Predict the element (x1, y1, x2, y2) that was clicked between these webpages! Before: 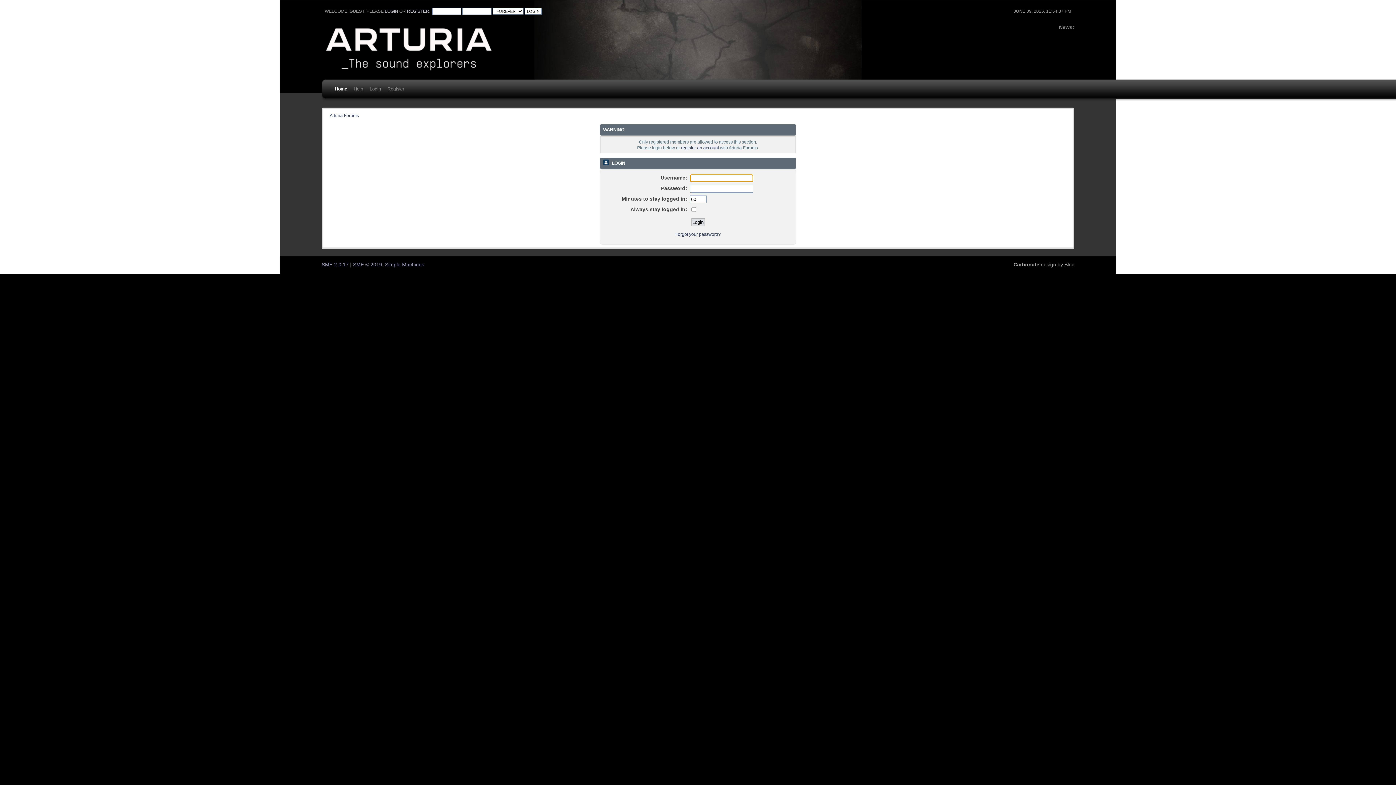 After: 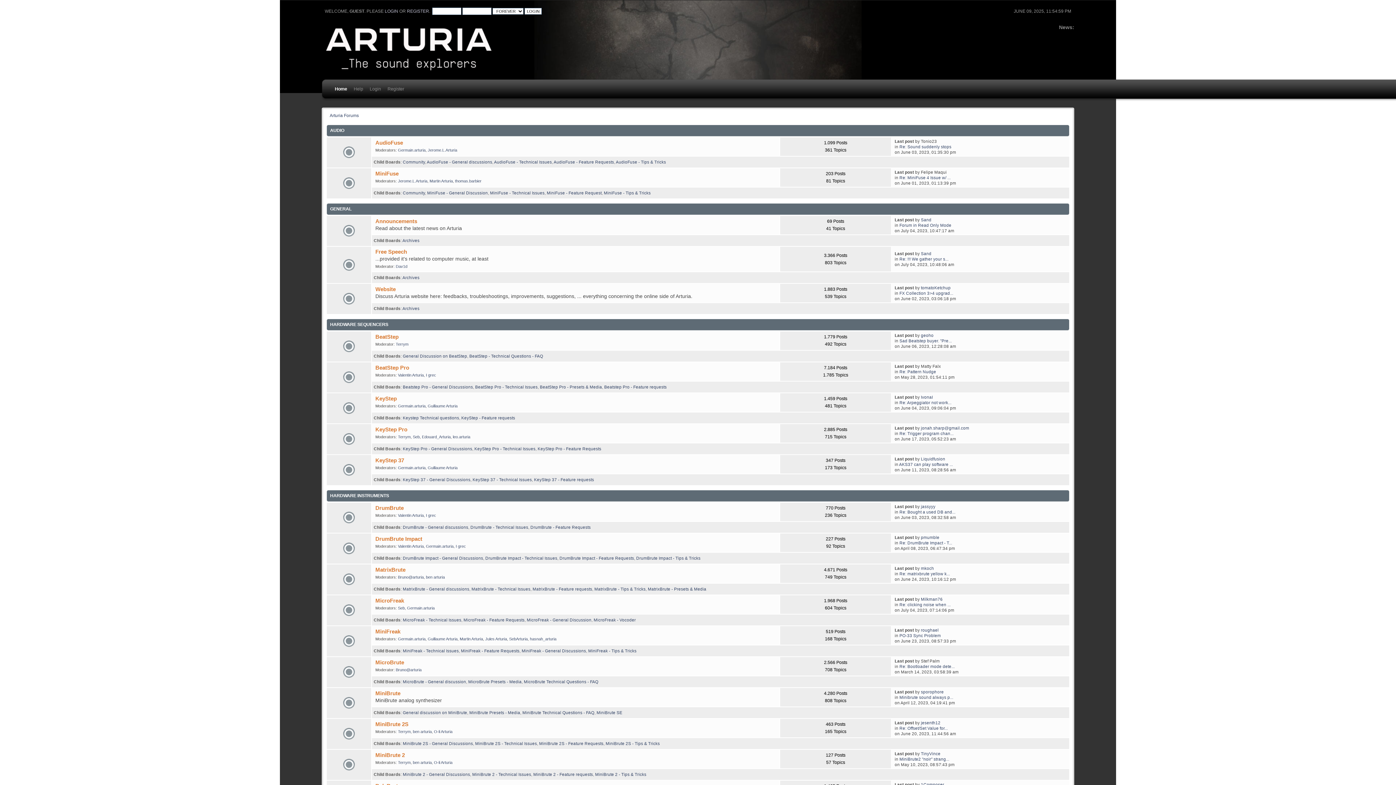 Action: bbox: (329, 113, 358, 117) label: Arturia Forums